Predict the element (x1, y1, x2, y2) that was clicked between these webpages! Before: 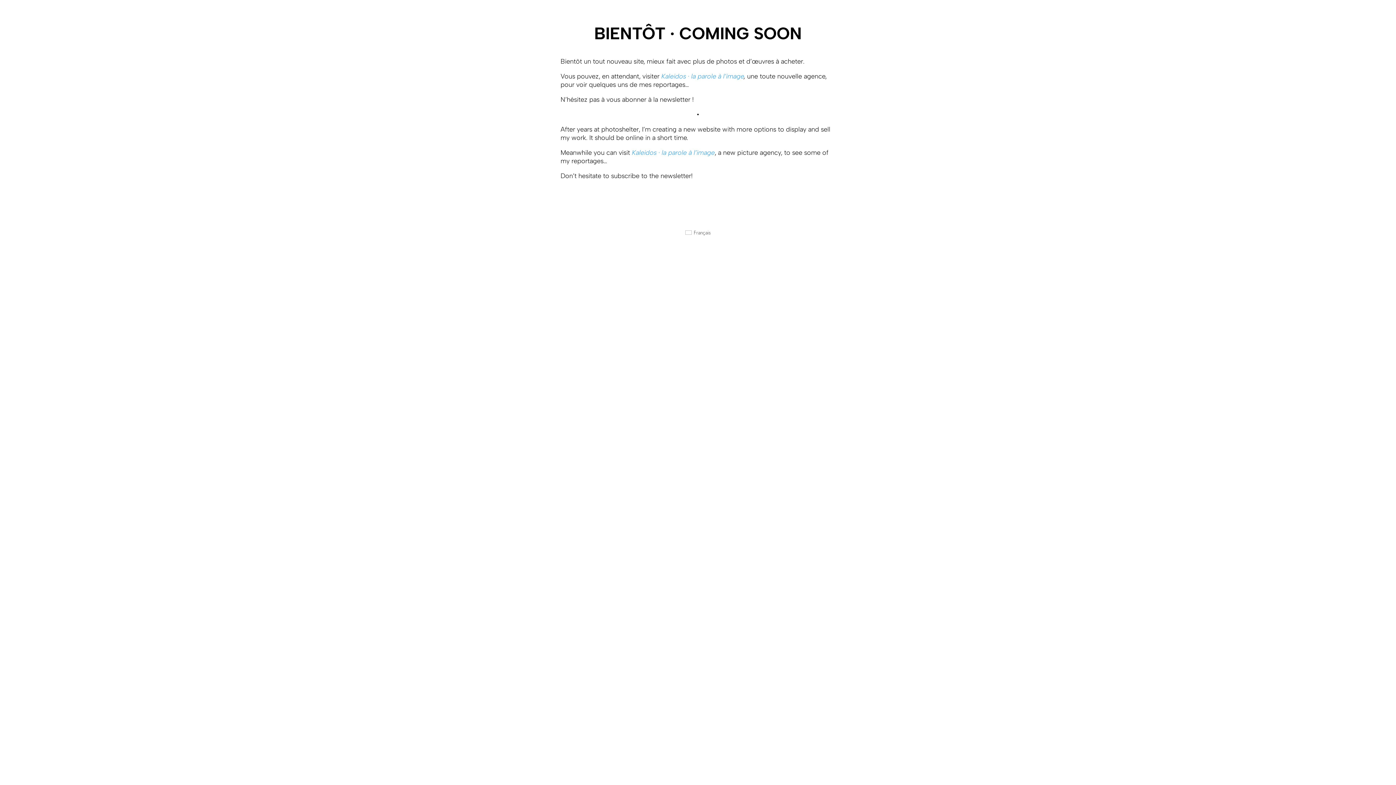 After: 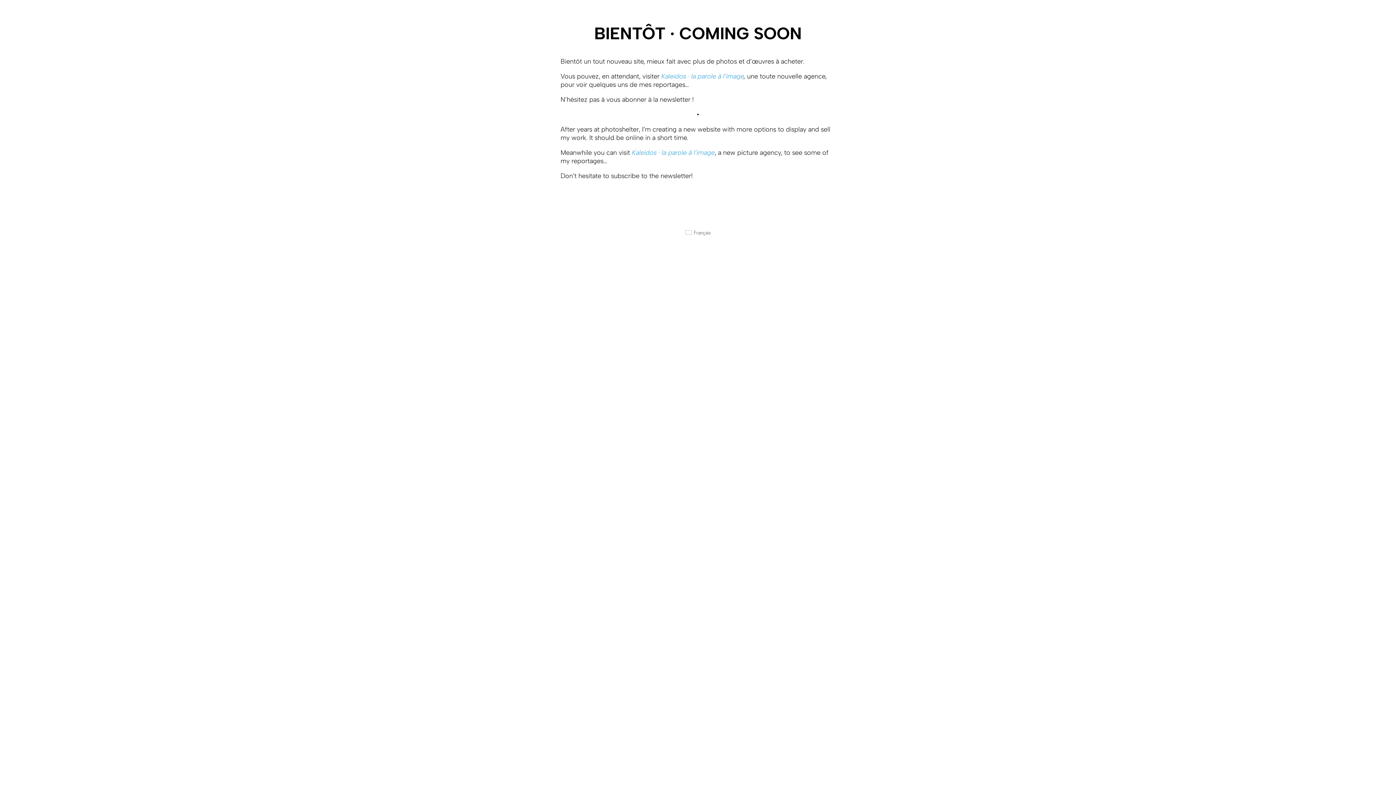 Action: label: Kaleidos · la parole à l’image bbox: (632, 148, 714, 156)